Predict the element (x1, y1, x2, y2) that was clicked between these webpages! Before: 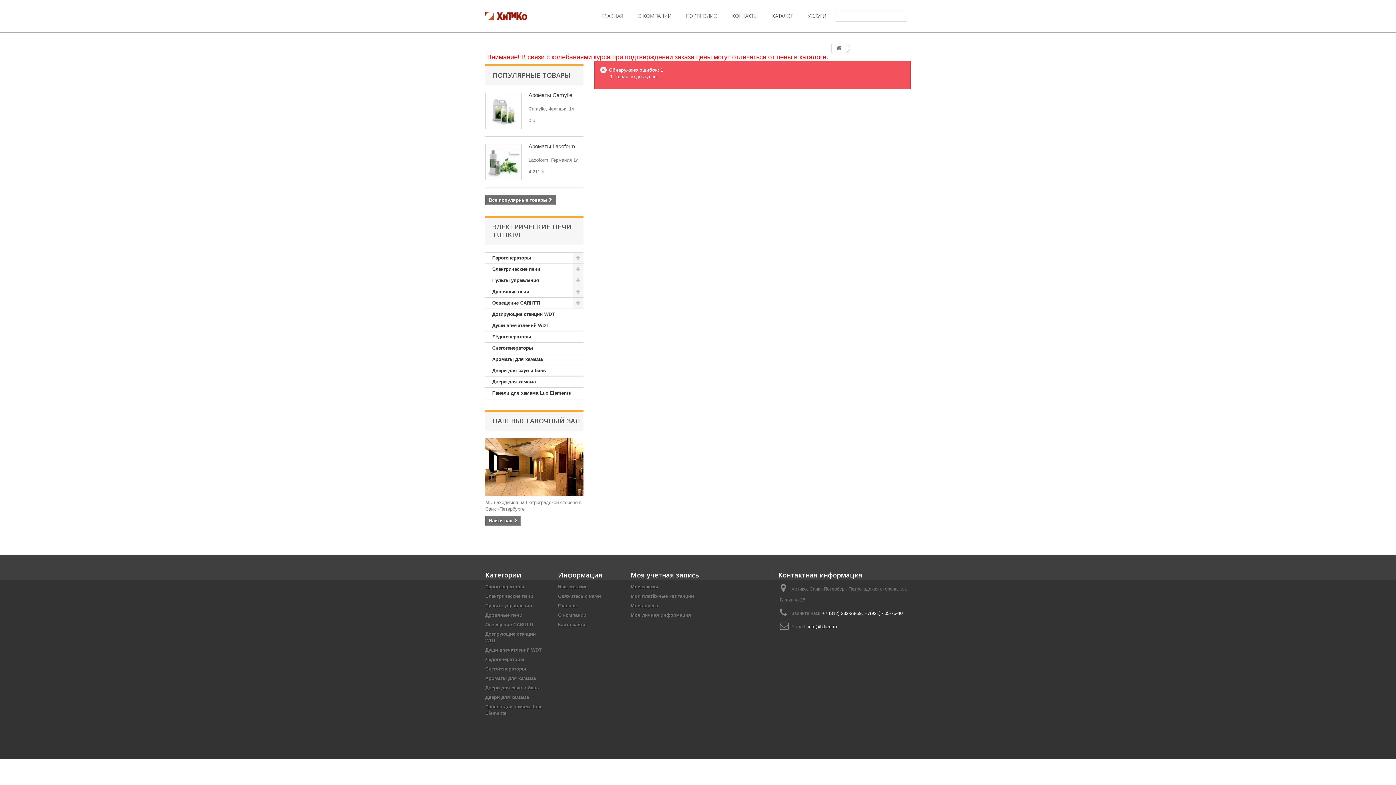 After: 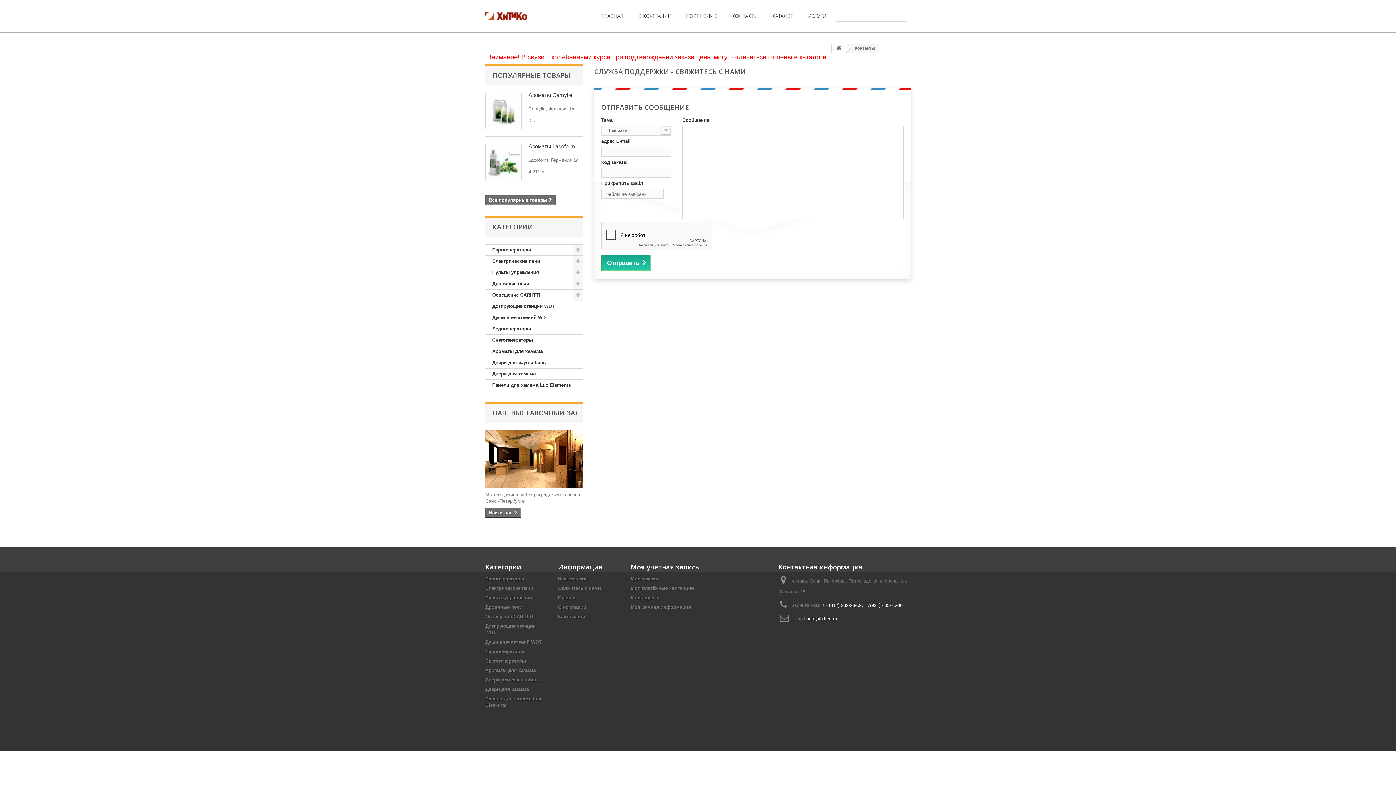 Action: bbox: (558, 593, 601, 599) label: Свяжитесь с нами